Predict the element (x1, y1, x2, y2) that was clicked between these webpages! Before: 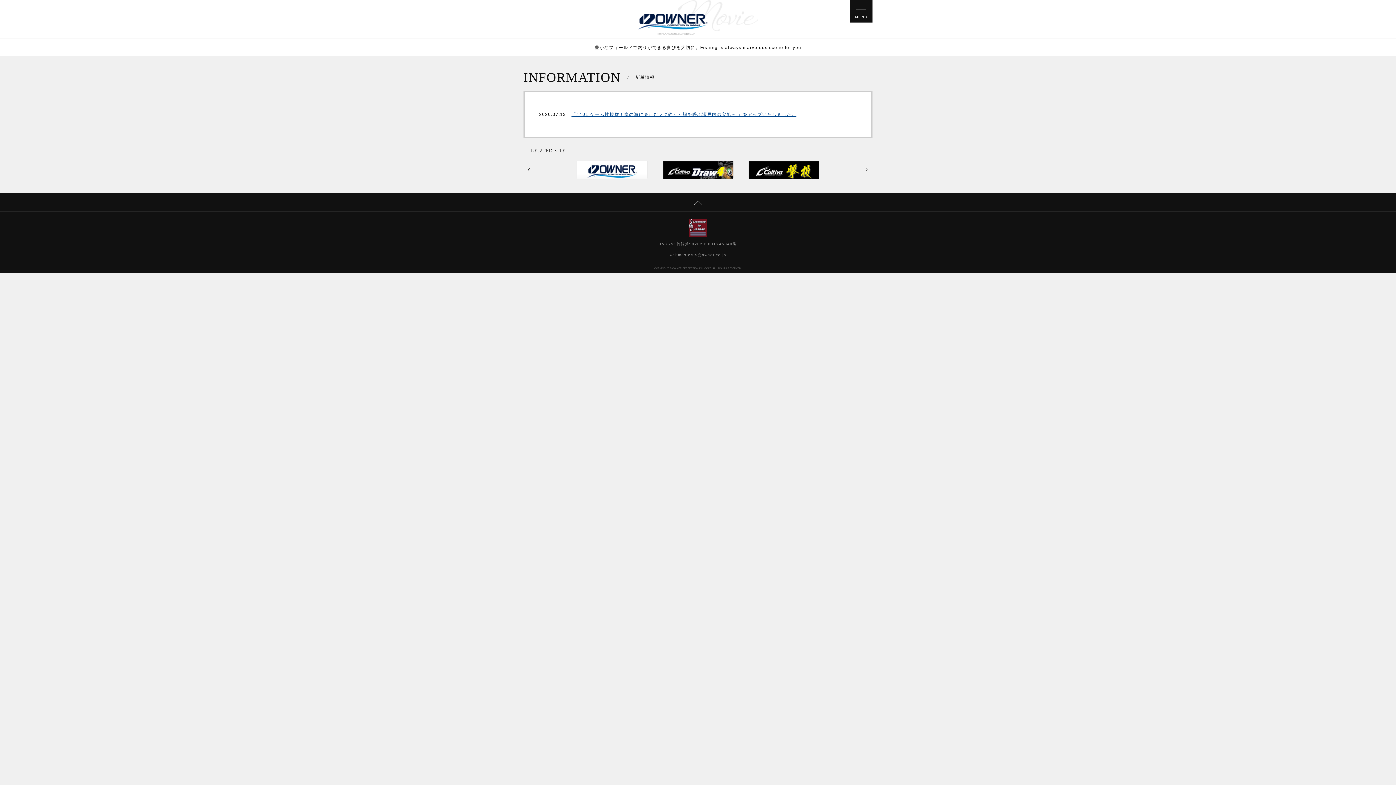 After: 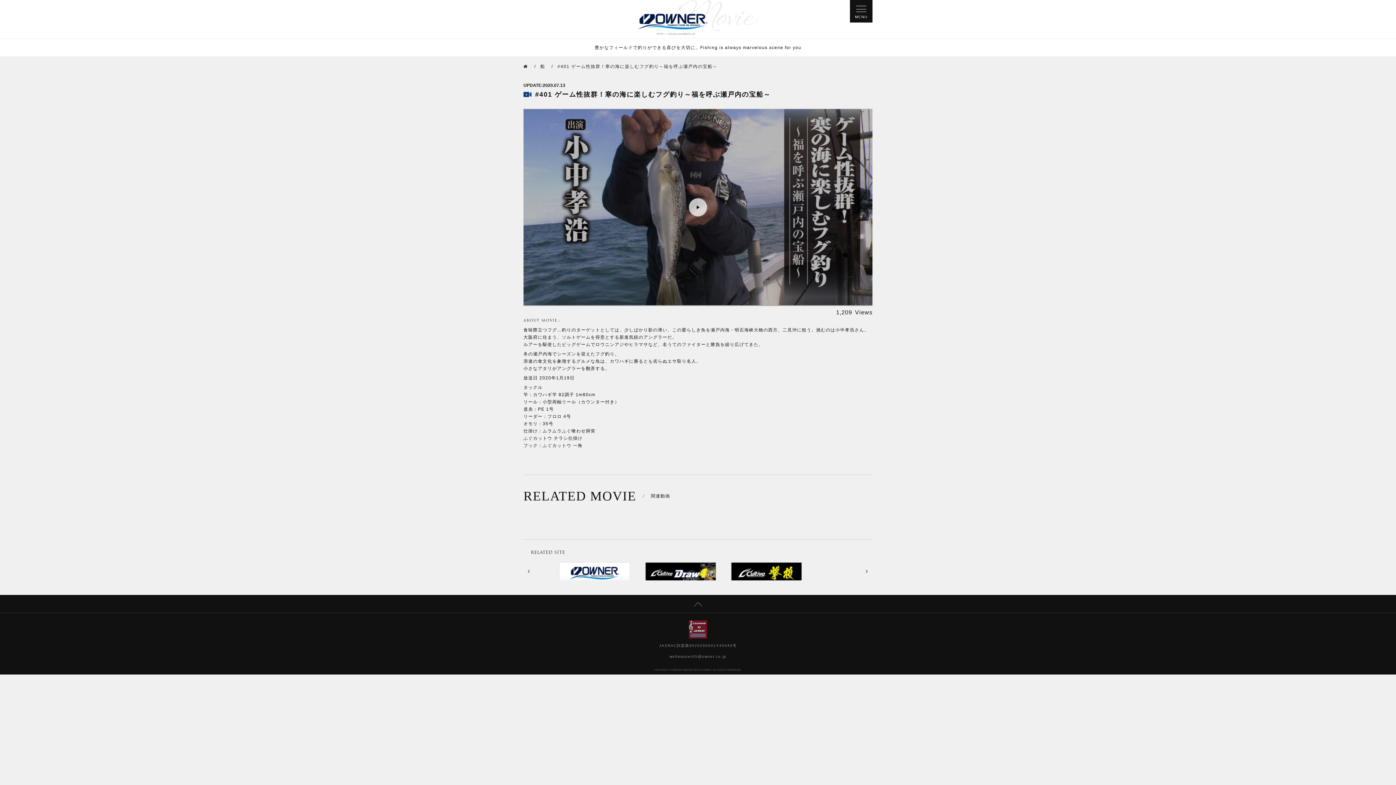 Action: bbox: (571, 106, 796, 122) label: 「#401 ゲーム性抜群！寒の海に楽しむフグ釣り～福を呼ぶ瀬戸内の宝船～ 」をアップいたしました。